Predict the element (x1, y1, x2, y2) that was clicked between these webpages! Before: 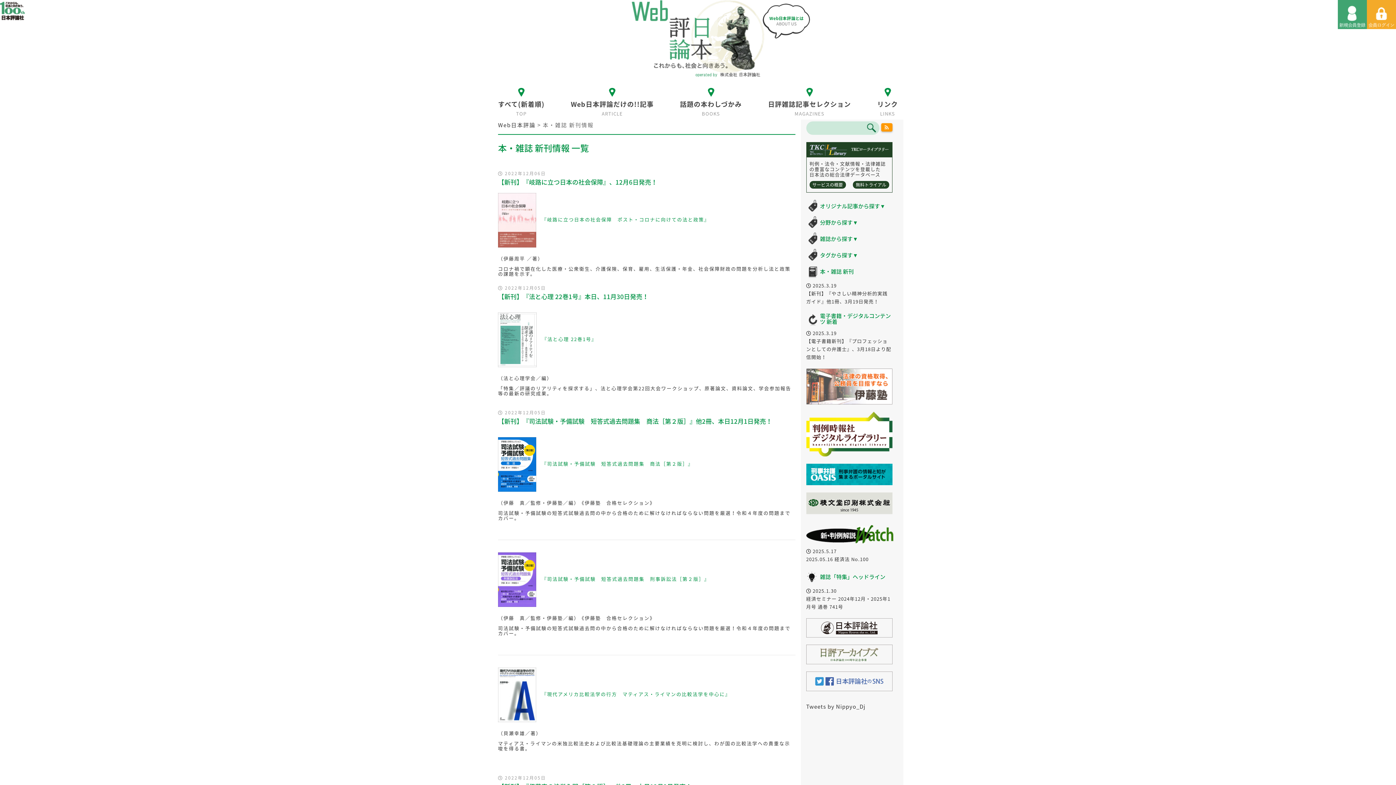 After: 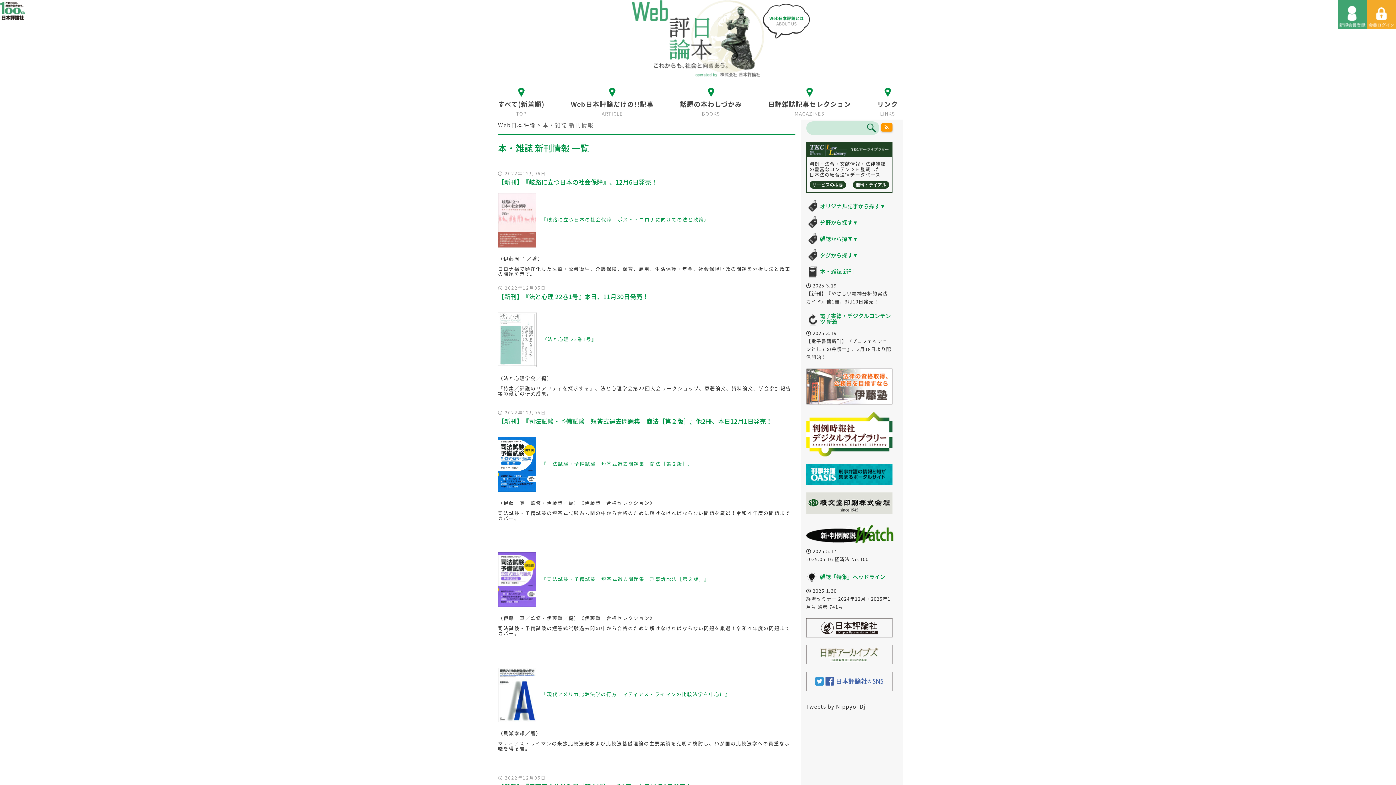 Action: bbox: (498, 335, 542, 342)